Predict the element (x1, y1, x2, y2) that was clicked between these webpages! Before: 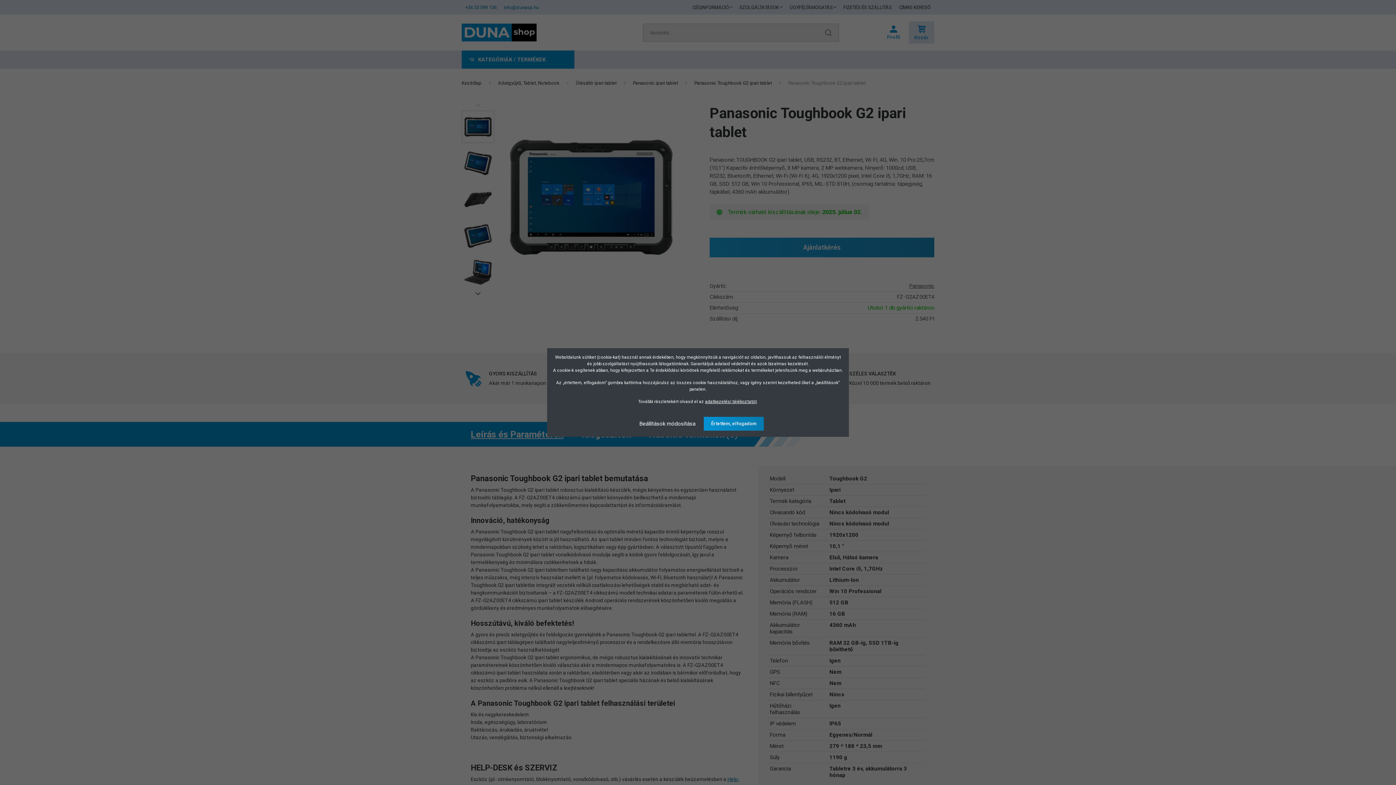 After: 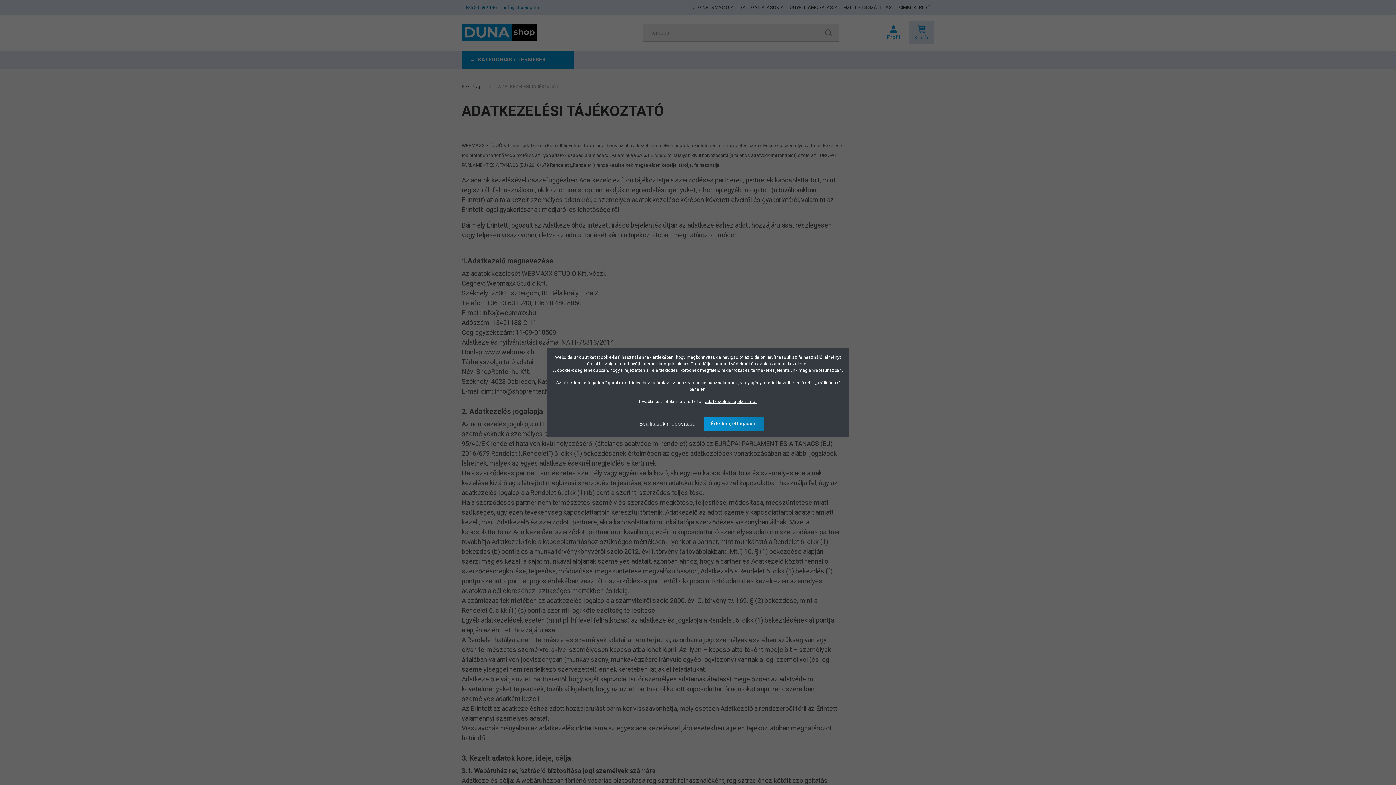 Action: label: adatkezelési tájékoztatót bbox: (705, 399, 756, 404)